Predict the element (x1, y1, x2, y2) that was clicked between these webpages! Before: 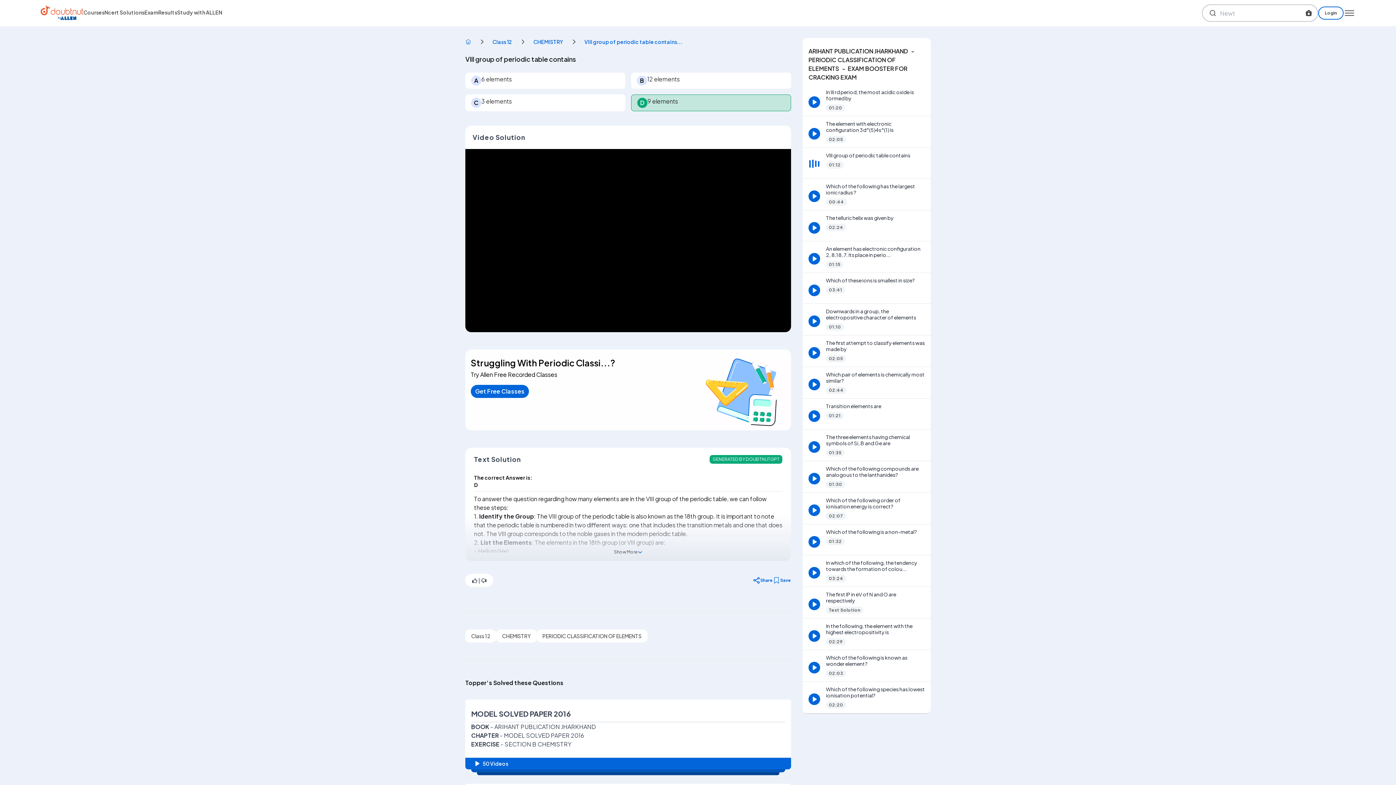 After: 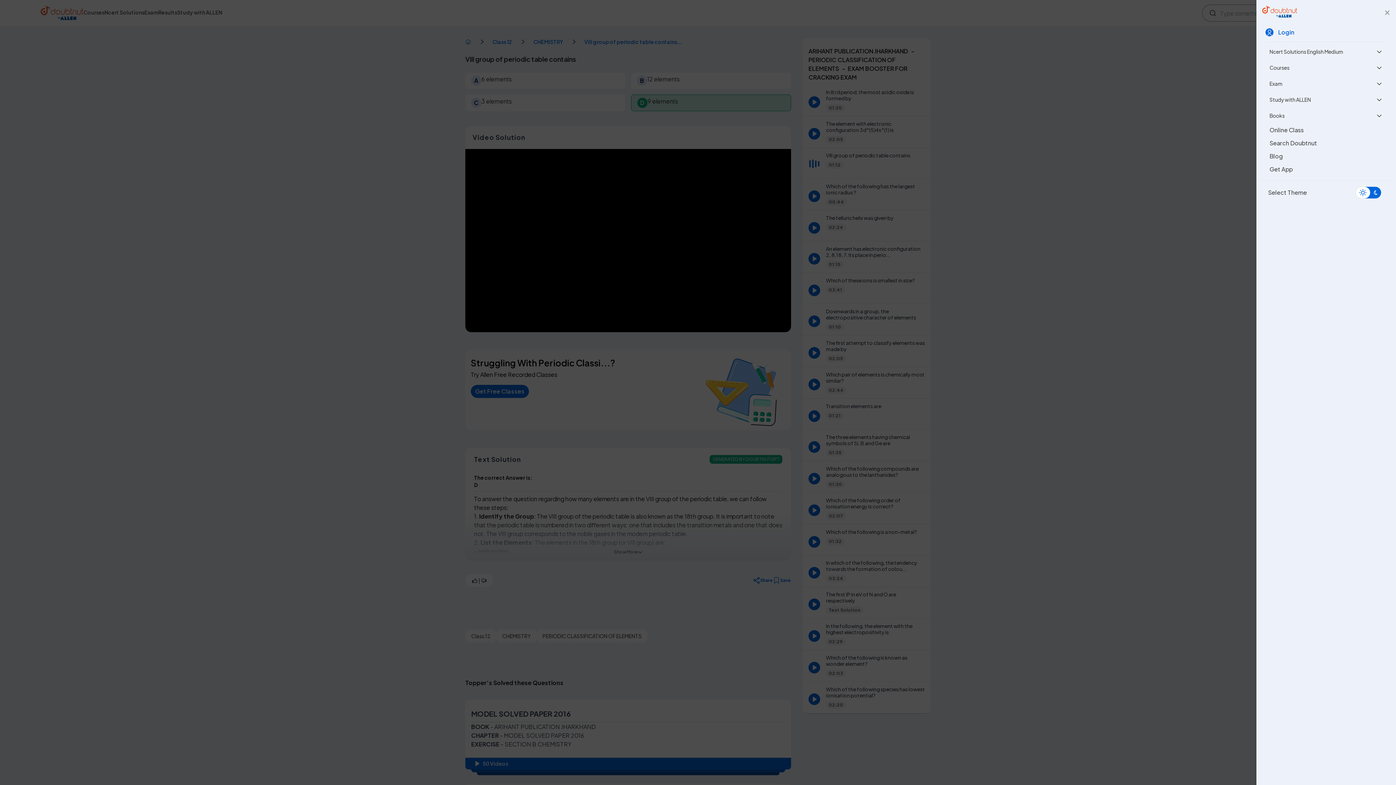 Action: bbox: (1344, 7, 1355, 18)